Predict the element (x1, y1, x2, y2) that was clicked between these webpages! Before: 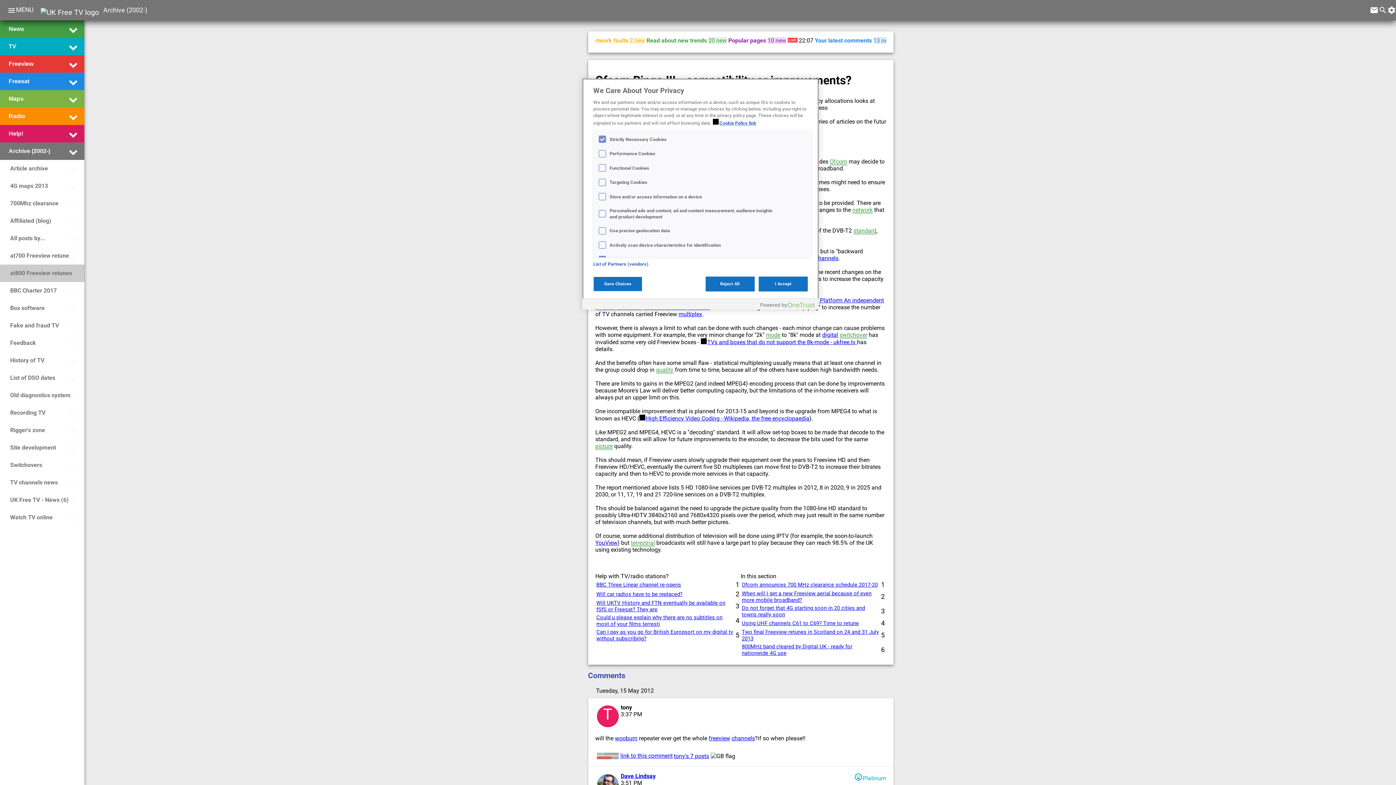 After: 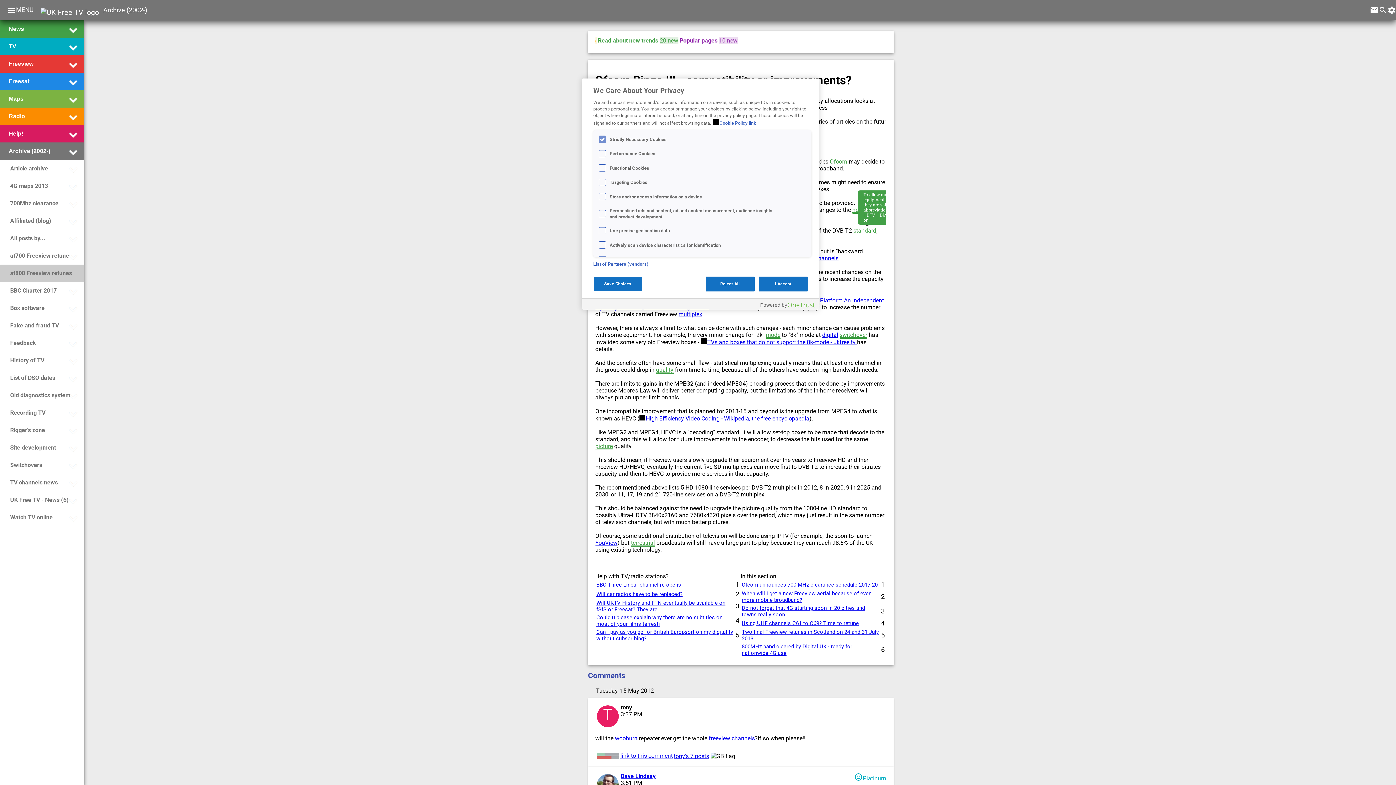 Action: label: standard bbox: (853, 227, 876, 234)